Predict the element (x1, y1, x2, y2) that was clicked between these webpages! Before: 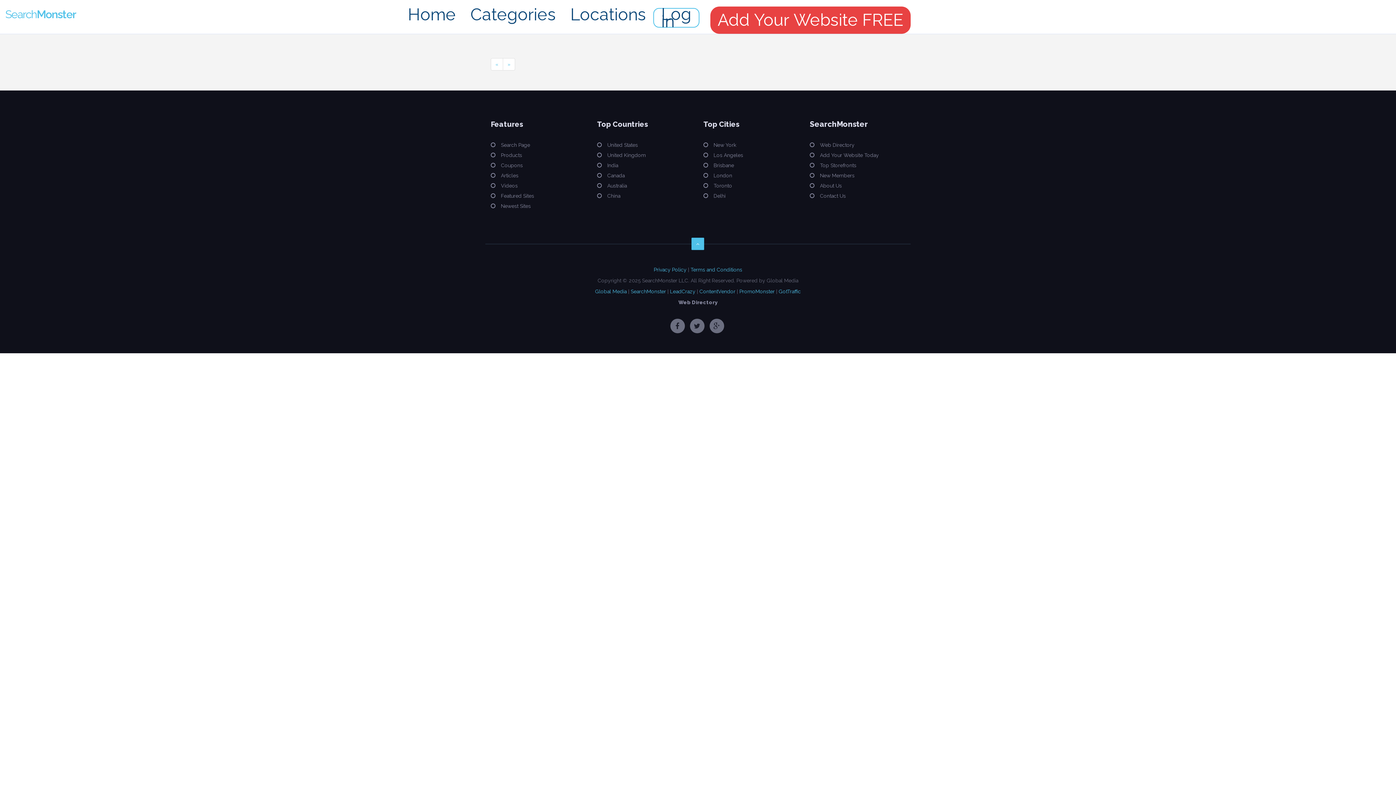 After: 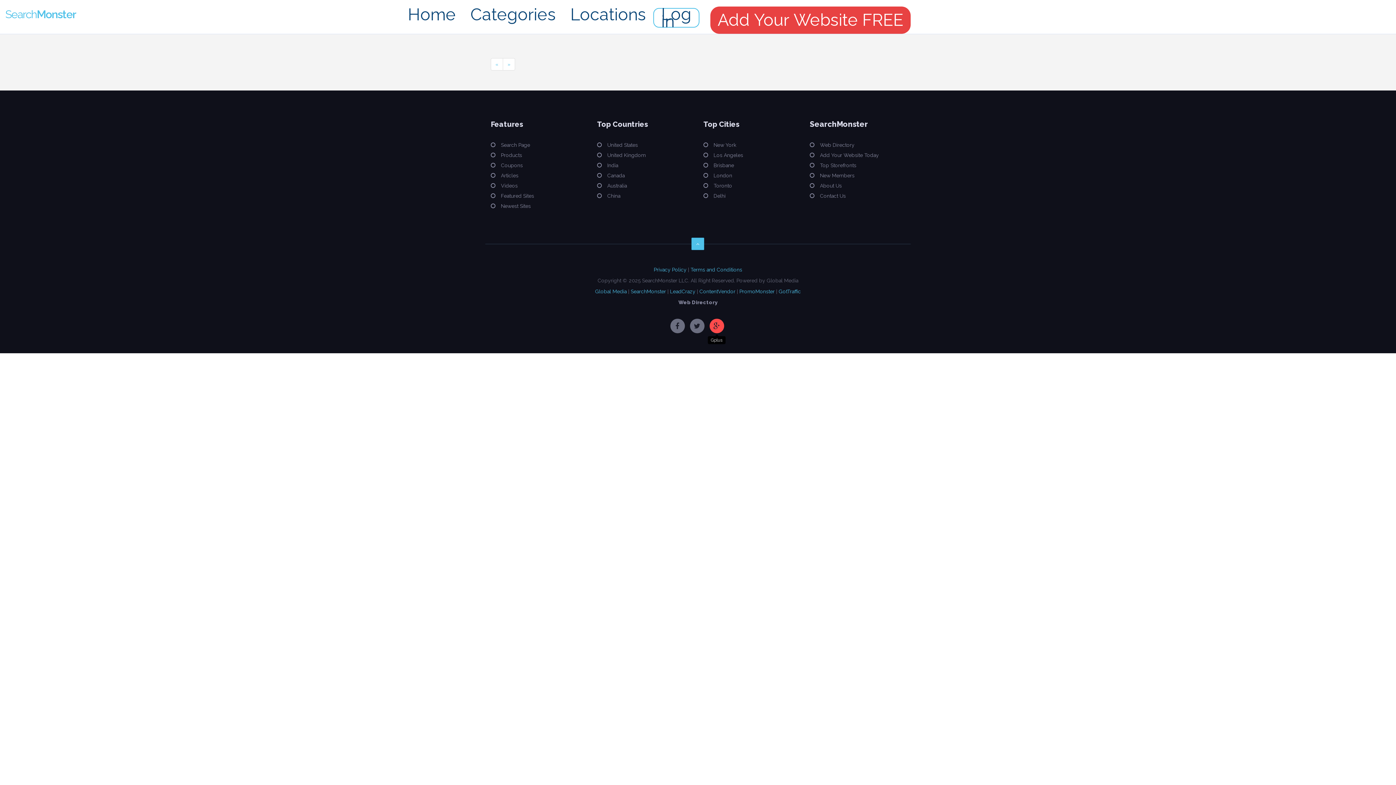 Action: bbox: (709, 318, 724, 333)